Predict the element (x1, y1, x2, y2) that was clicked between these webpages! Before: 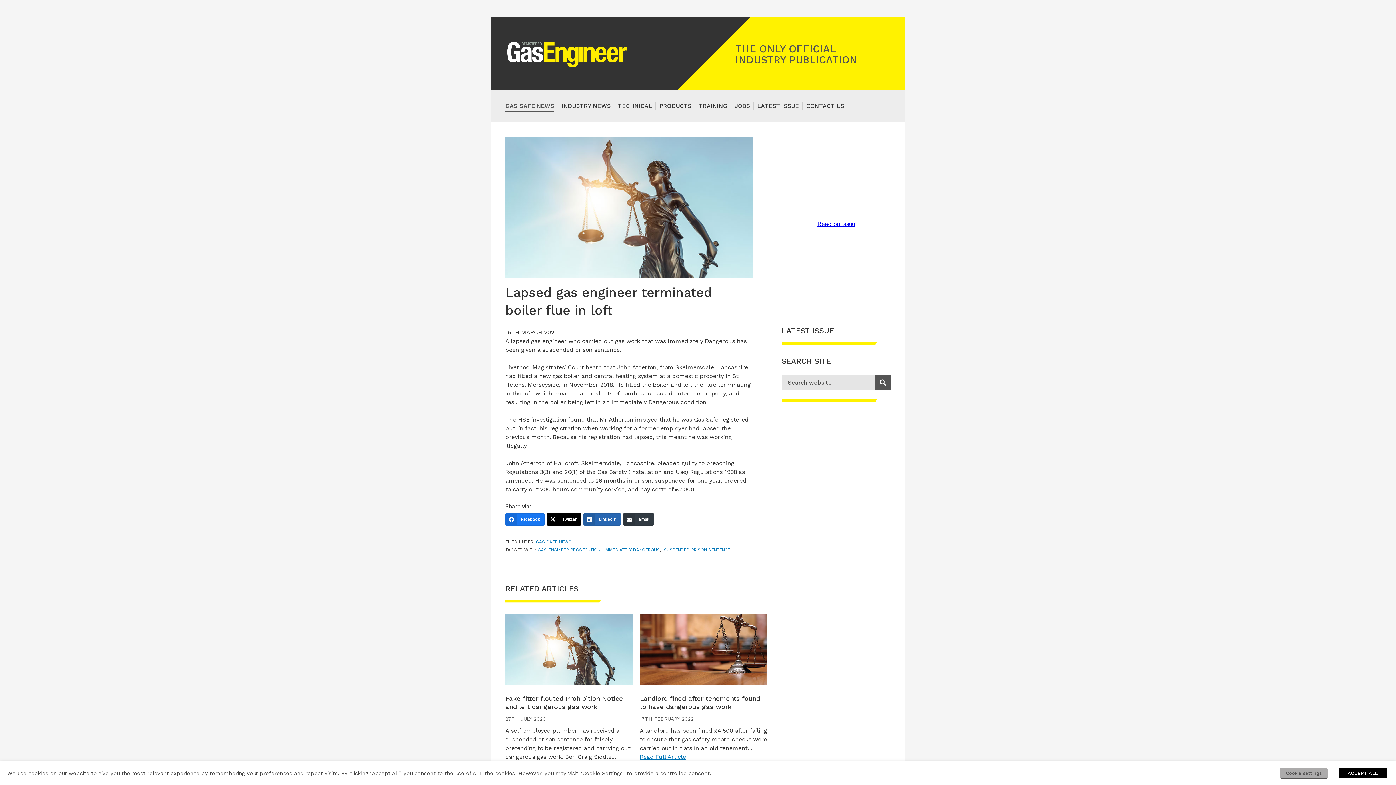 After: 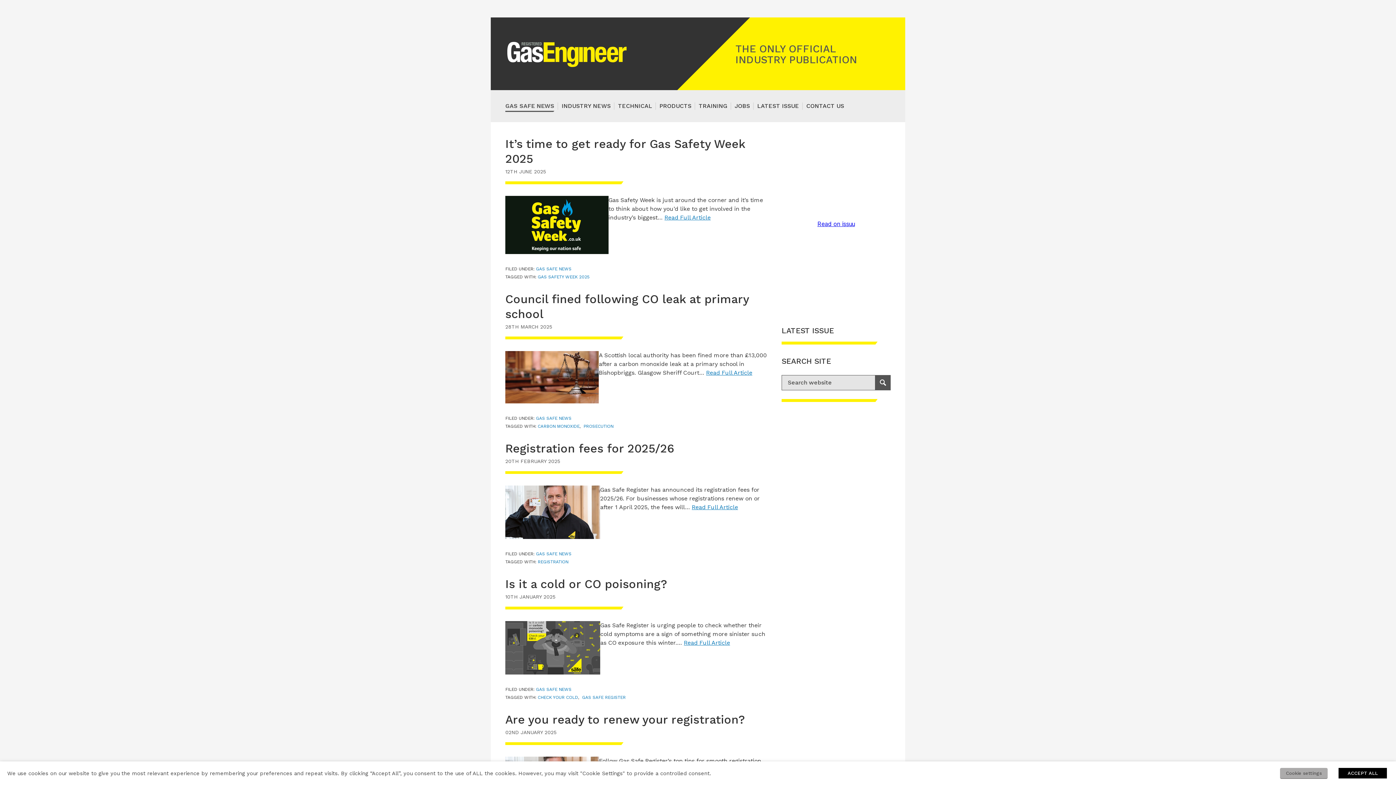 Action: bbox: (536, 539, 571, 544) label: GAS SAFE NEWS